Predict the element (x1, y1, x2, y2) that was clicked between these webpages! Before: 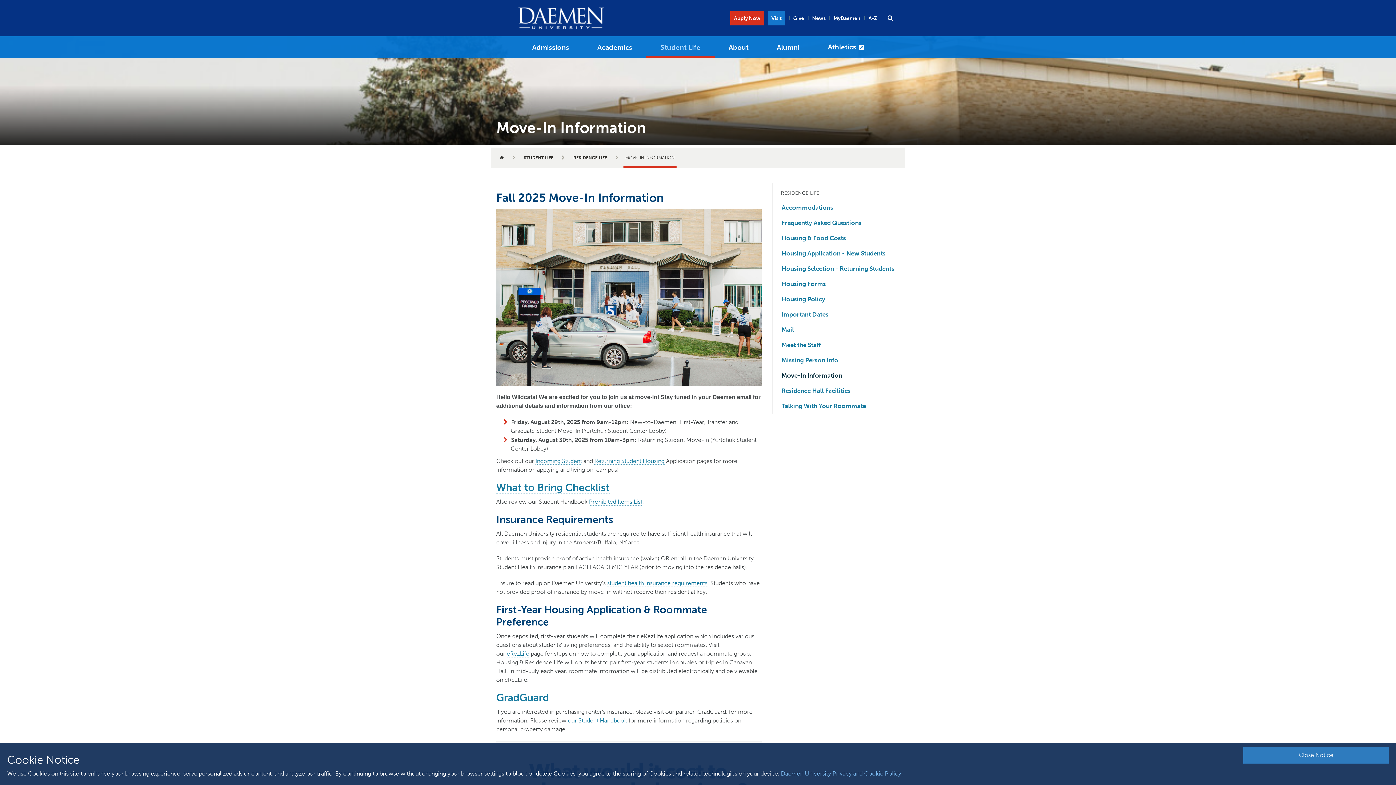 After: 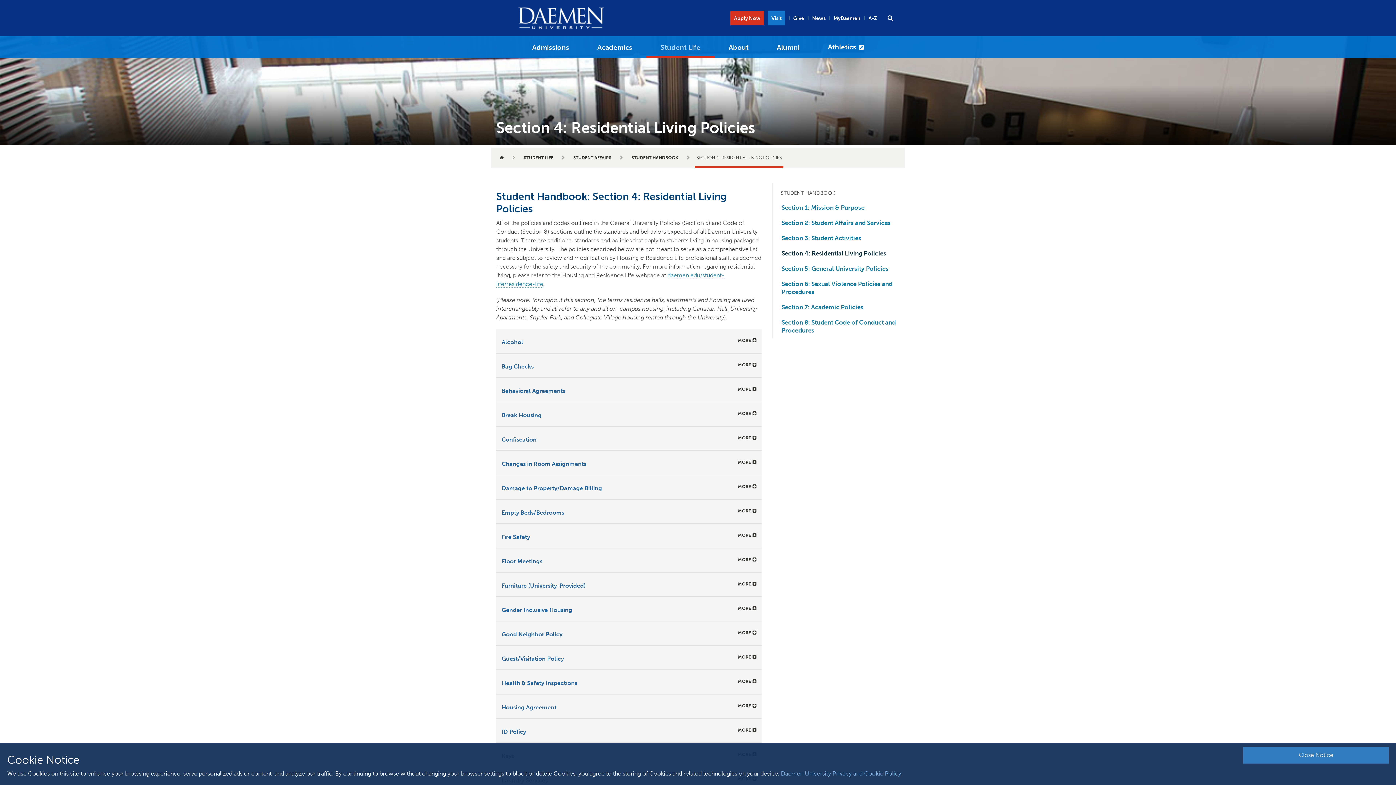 Action: label: our Student Handbook bbox: (568, 717, 627, 724)